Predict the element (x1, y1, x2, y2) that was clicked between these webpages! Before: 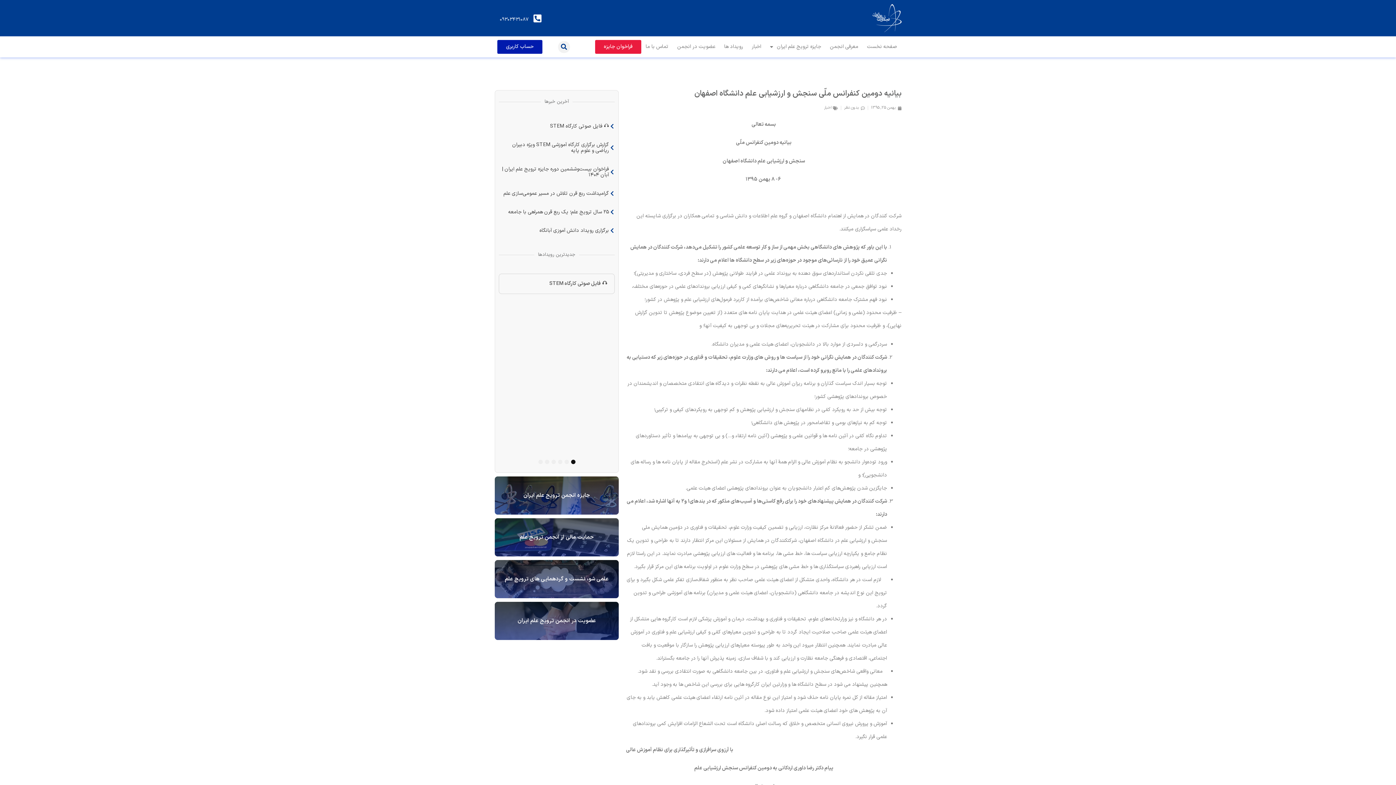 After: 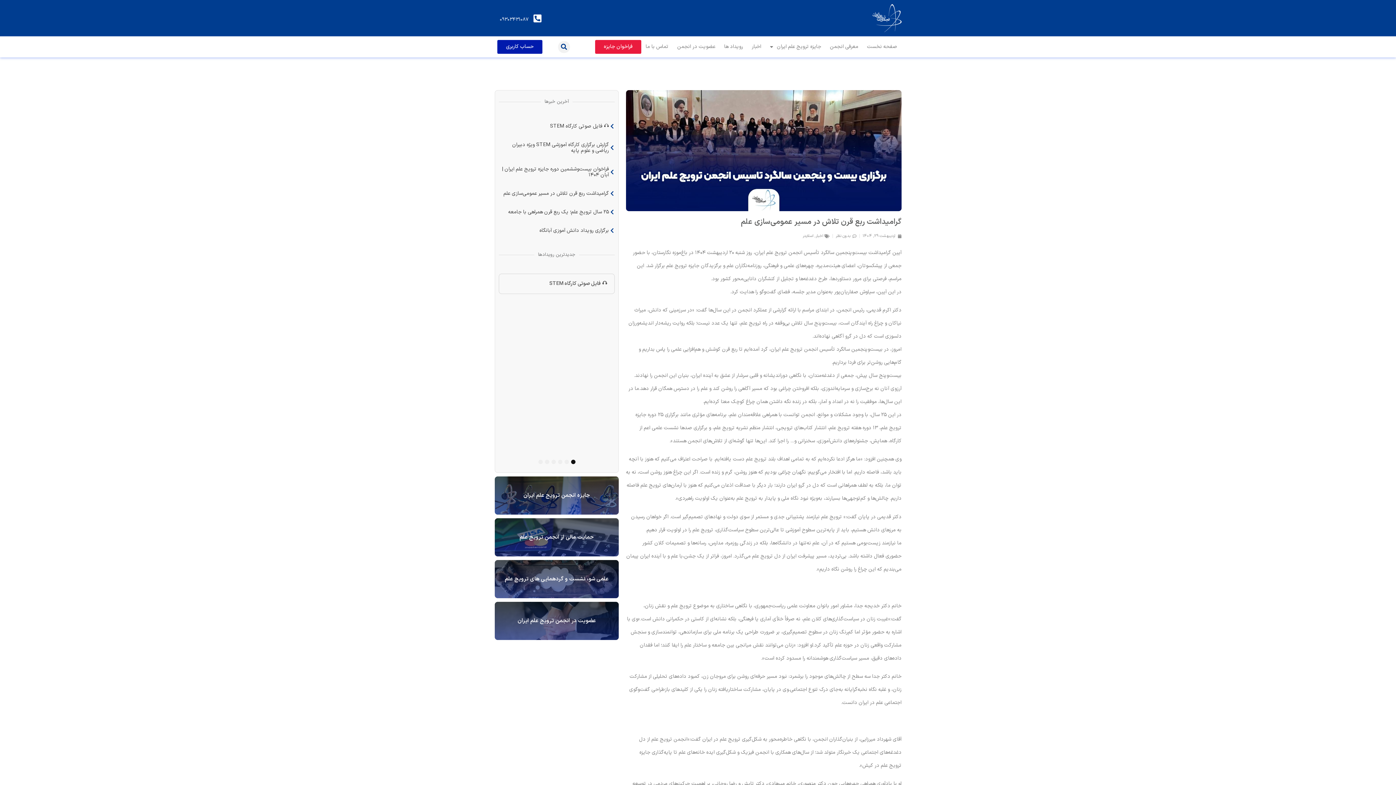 Action: bbox: (609, 190, 614, 196)